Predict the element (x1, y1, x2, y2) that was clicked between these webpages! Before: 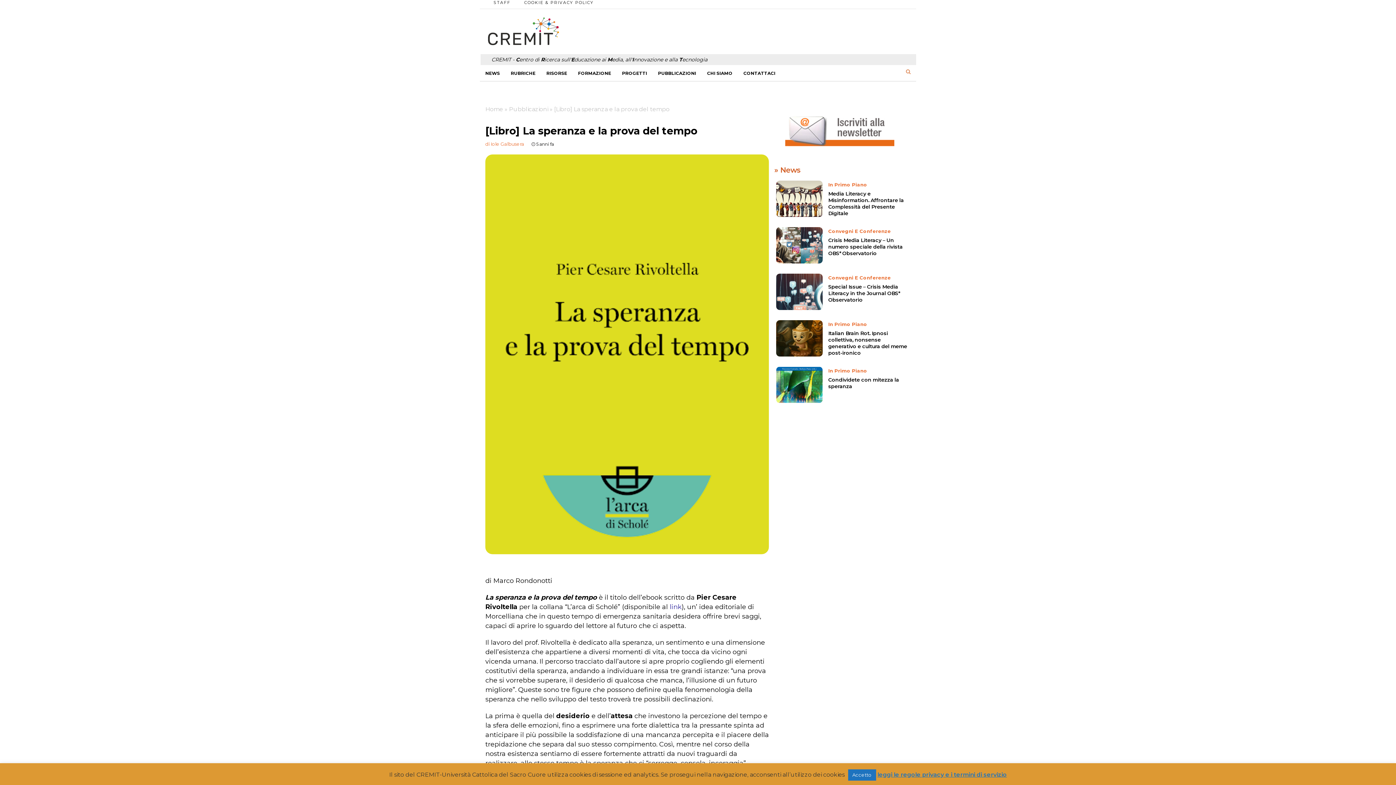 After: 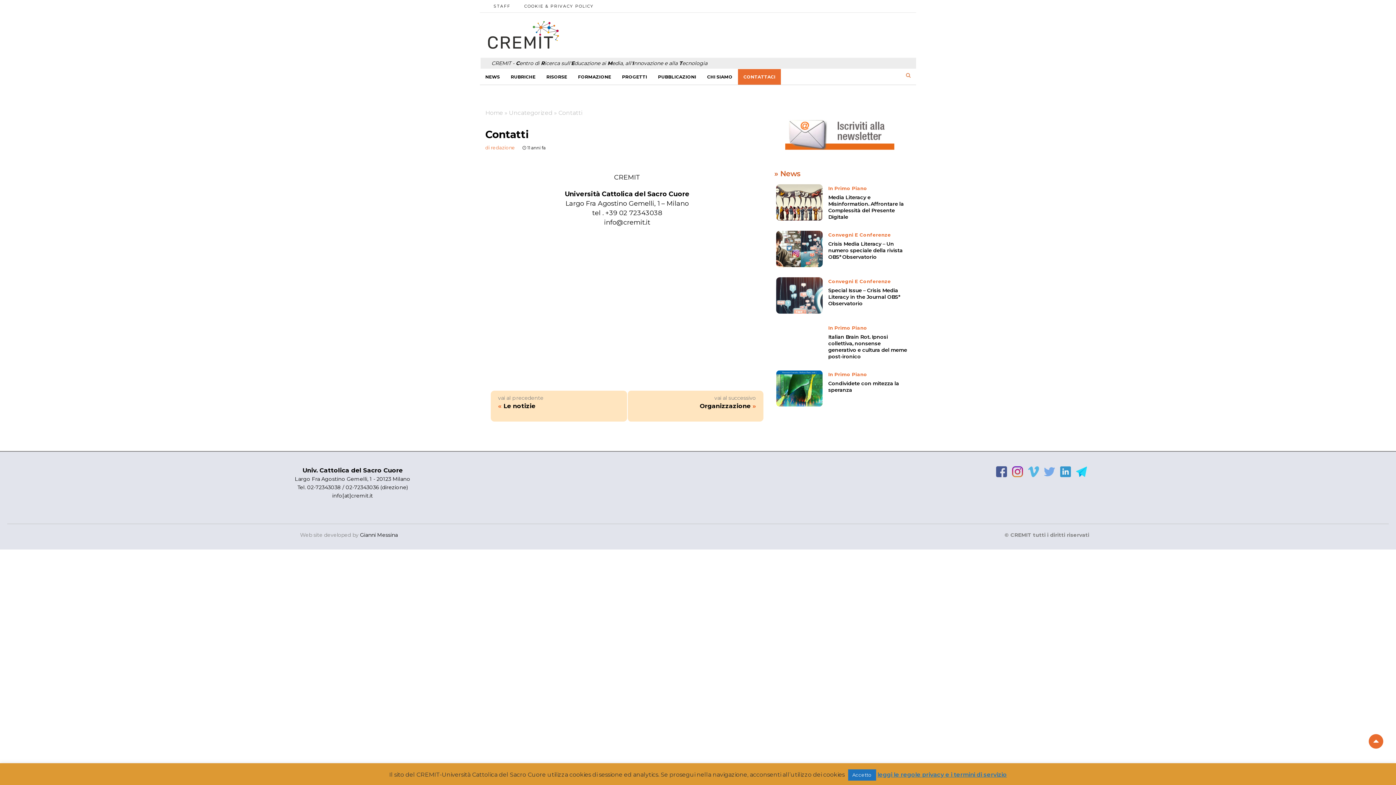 Action: label: CONTATTACI bbox: (738, 65, 781, 81)